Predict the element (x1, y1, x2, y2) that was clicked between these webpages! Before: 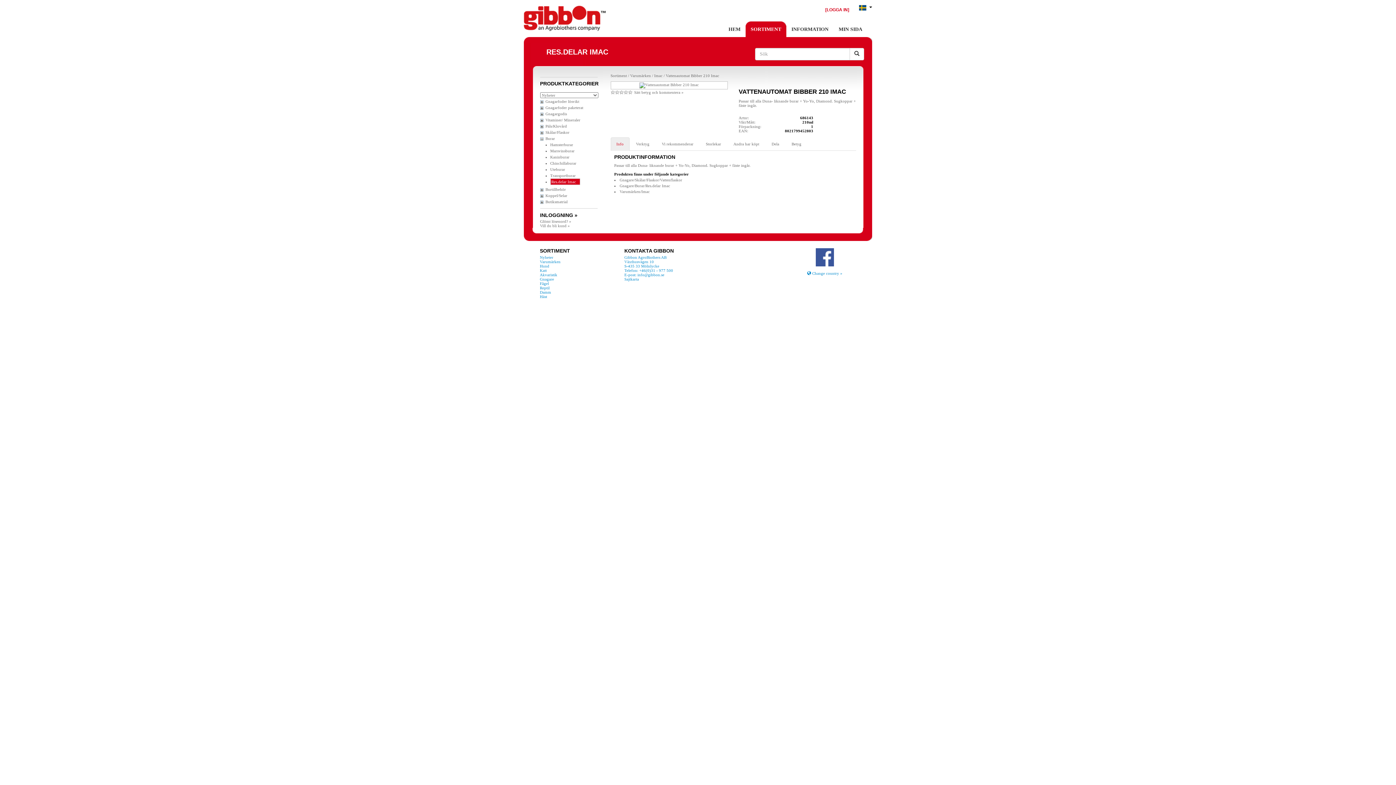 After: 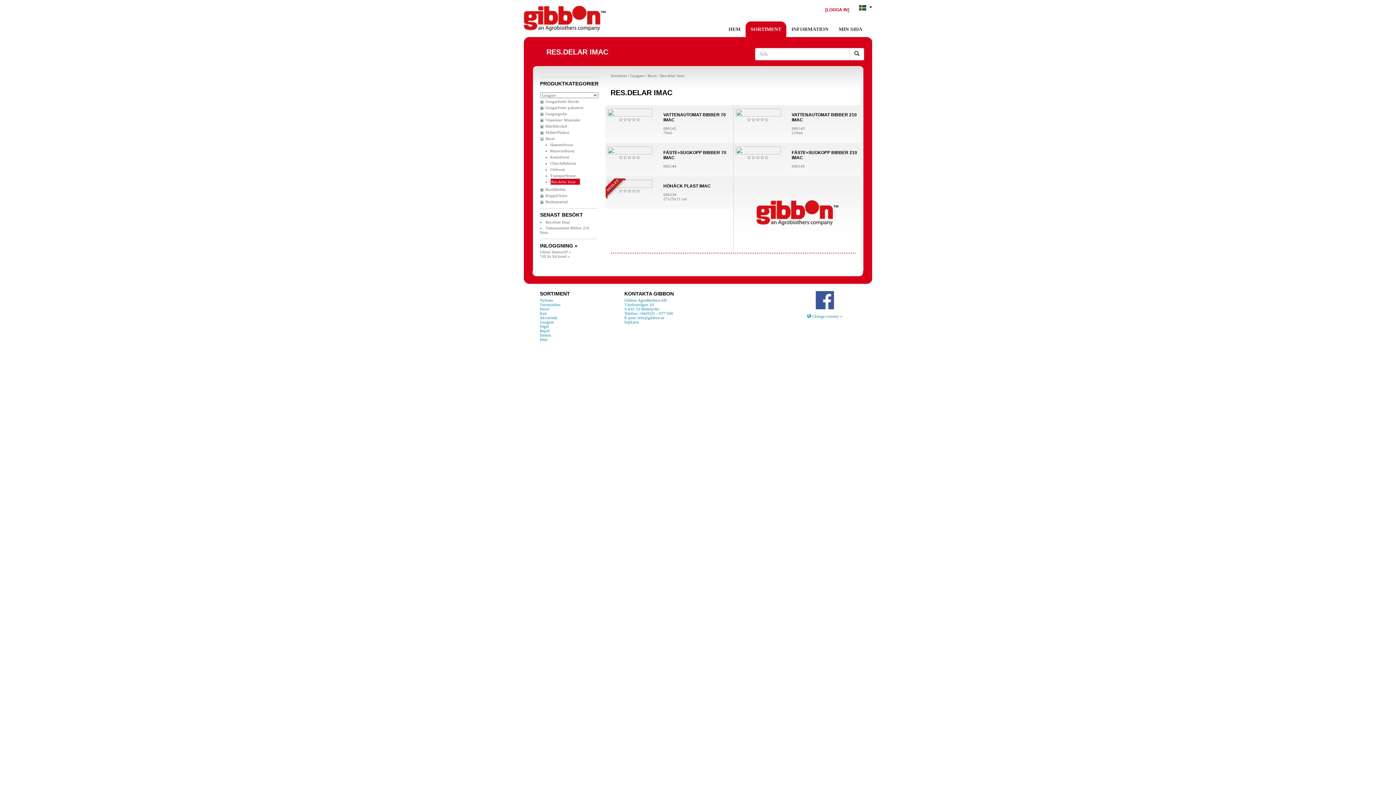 Action: bbox: (550, 178, 580, 185) label: Res.delar Imac